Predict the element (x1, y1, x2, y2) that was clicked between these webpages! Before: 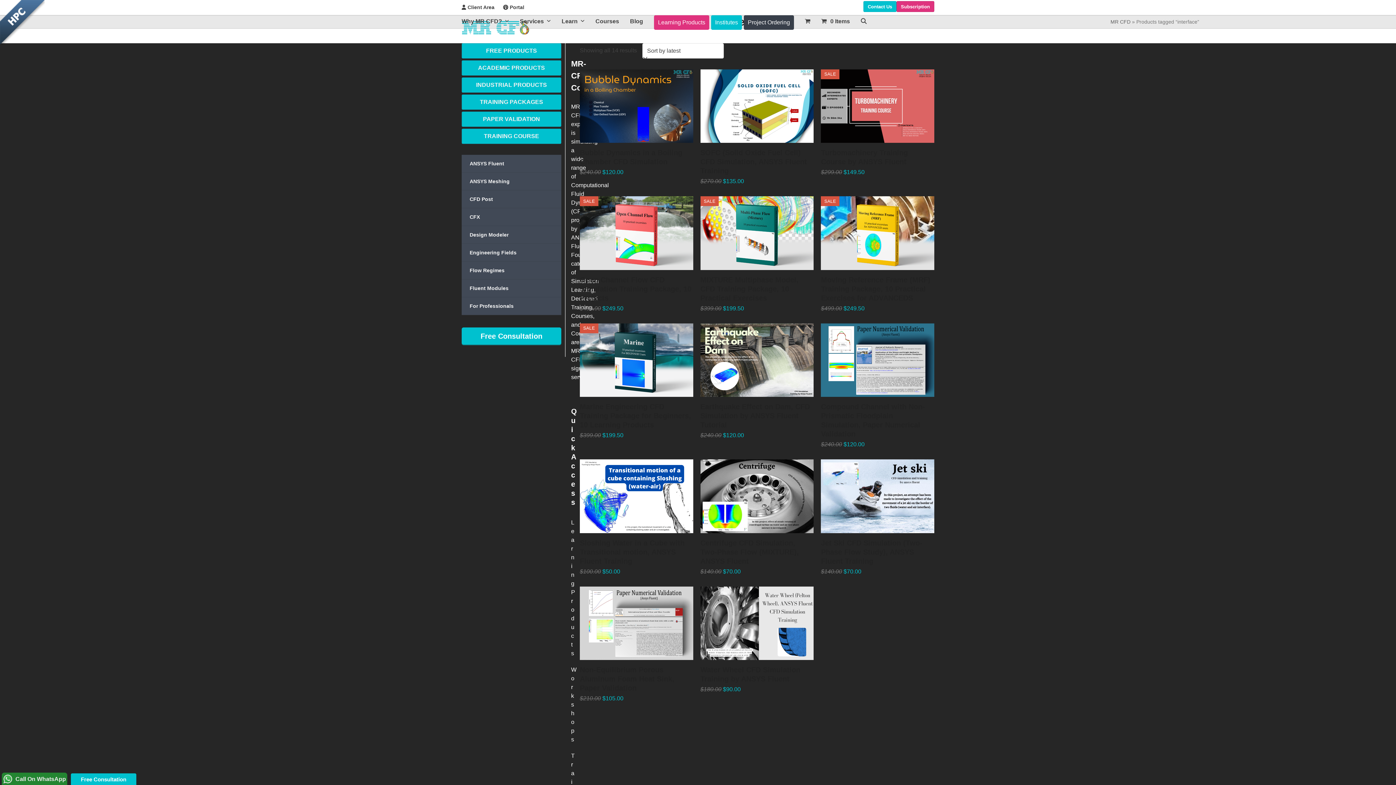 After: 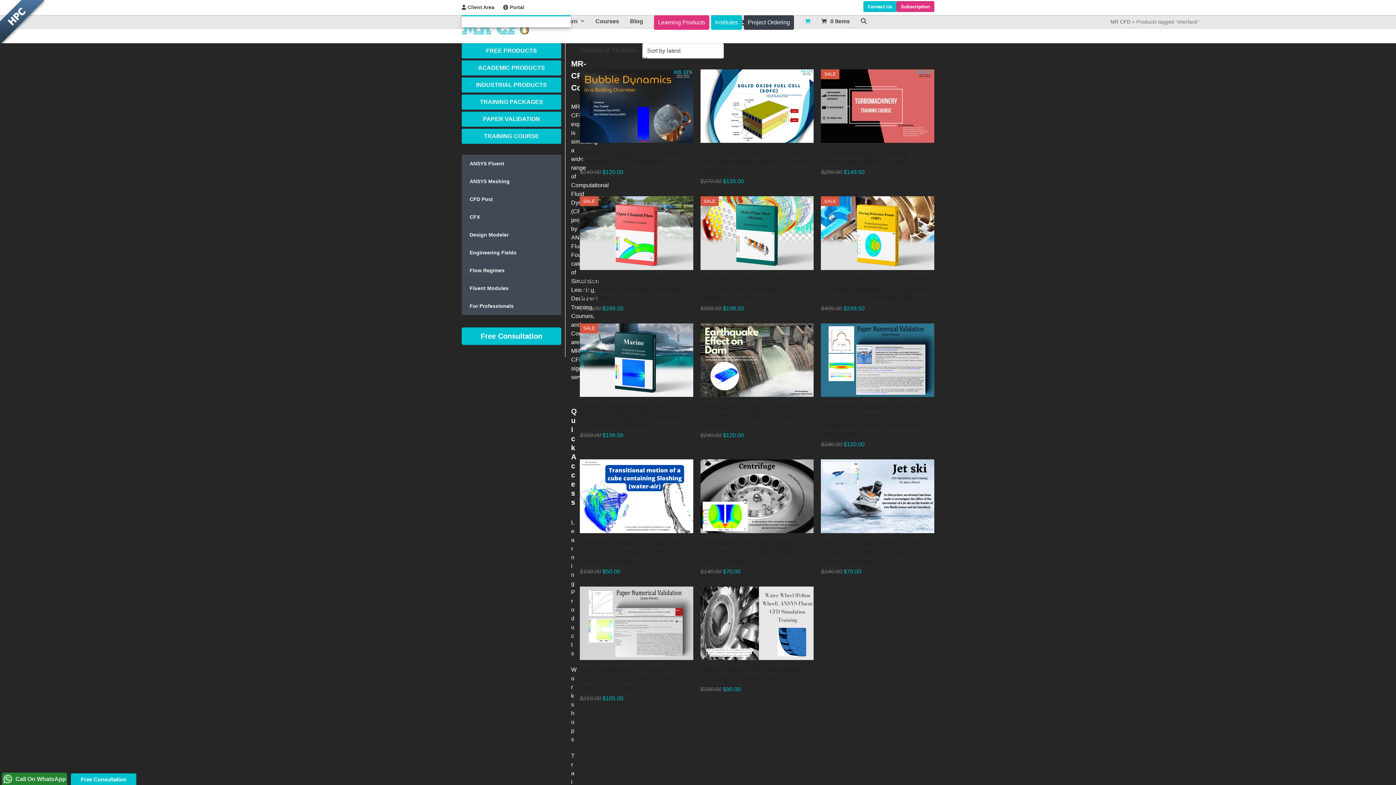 Action: bbox: (805, 15, 810, 27) label: Open shopping cart